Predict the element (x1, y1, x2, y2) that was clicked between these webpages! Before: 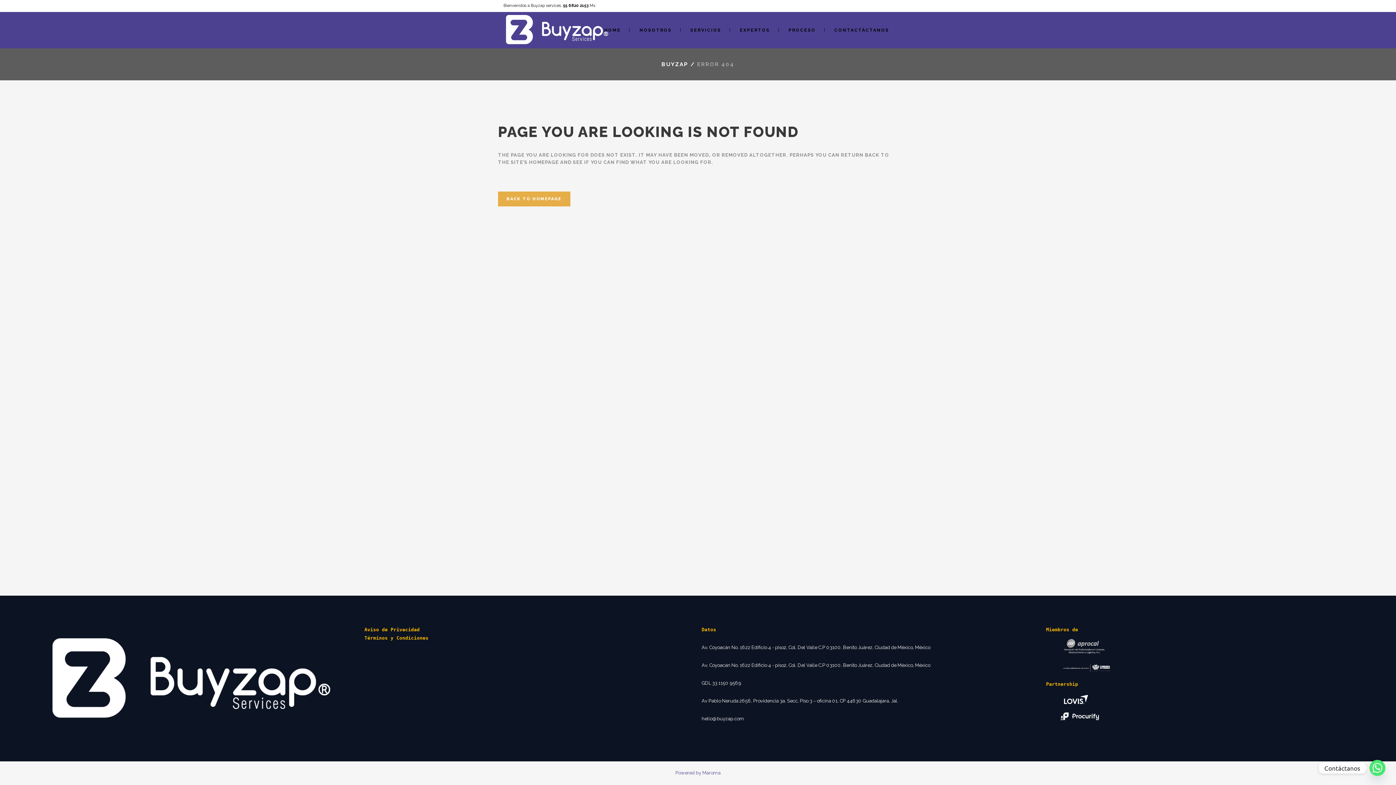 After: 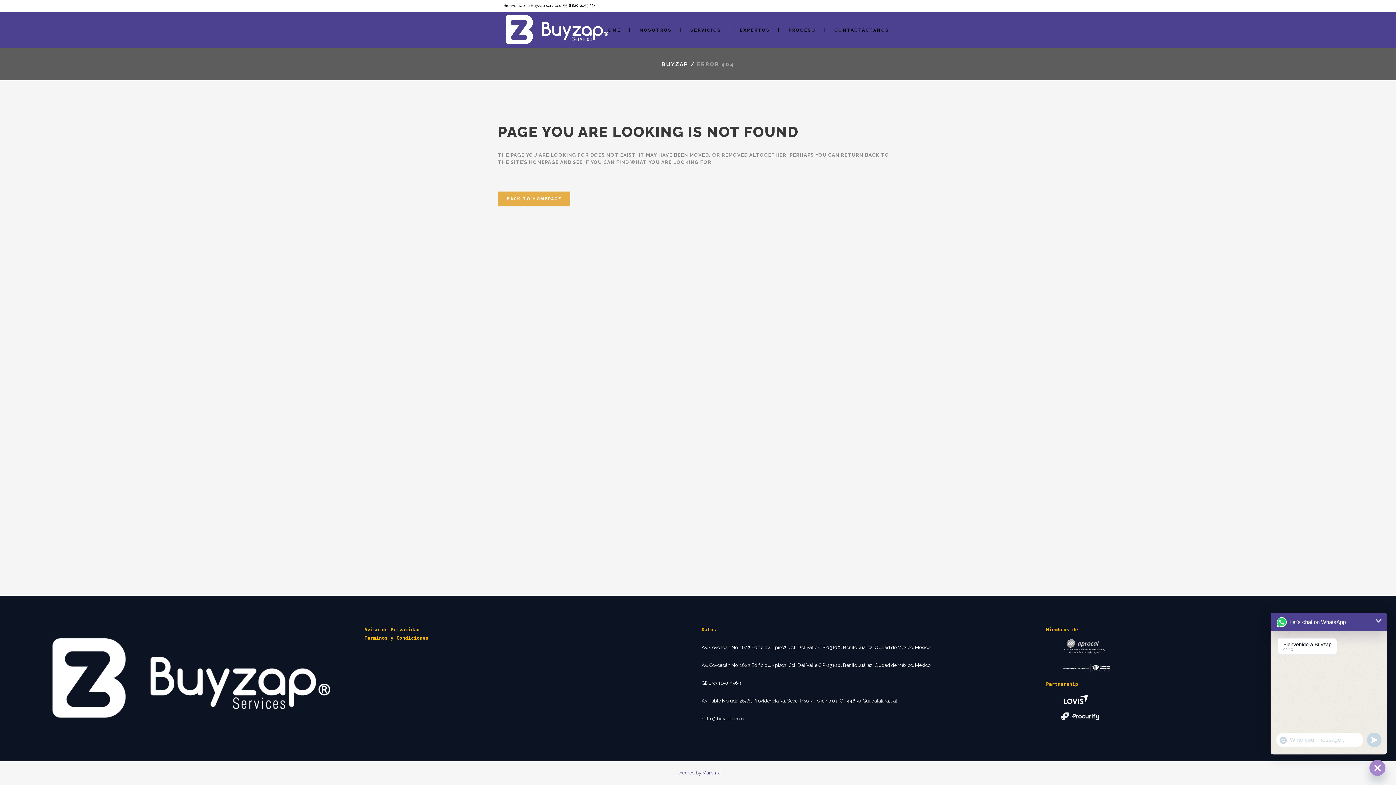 Action: bbox: (1369, 760, 1385, 776) label: Whatsapp